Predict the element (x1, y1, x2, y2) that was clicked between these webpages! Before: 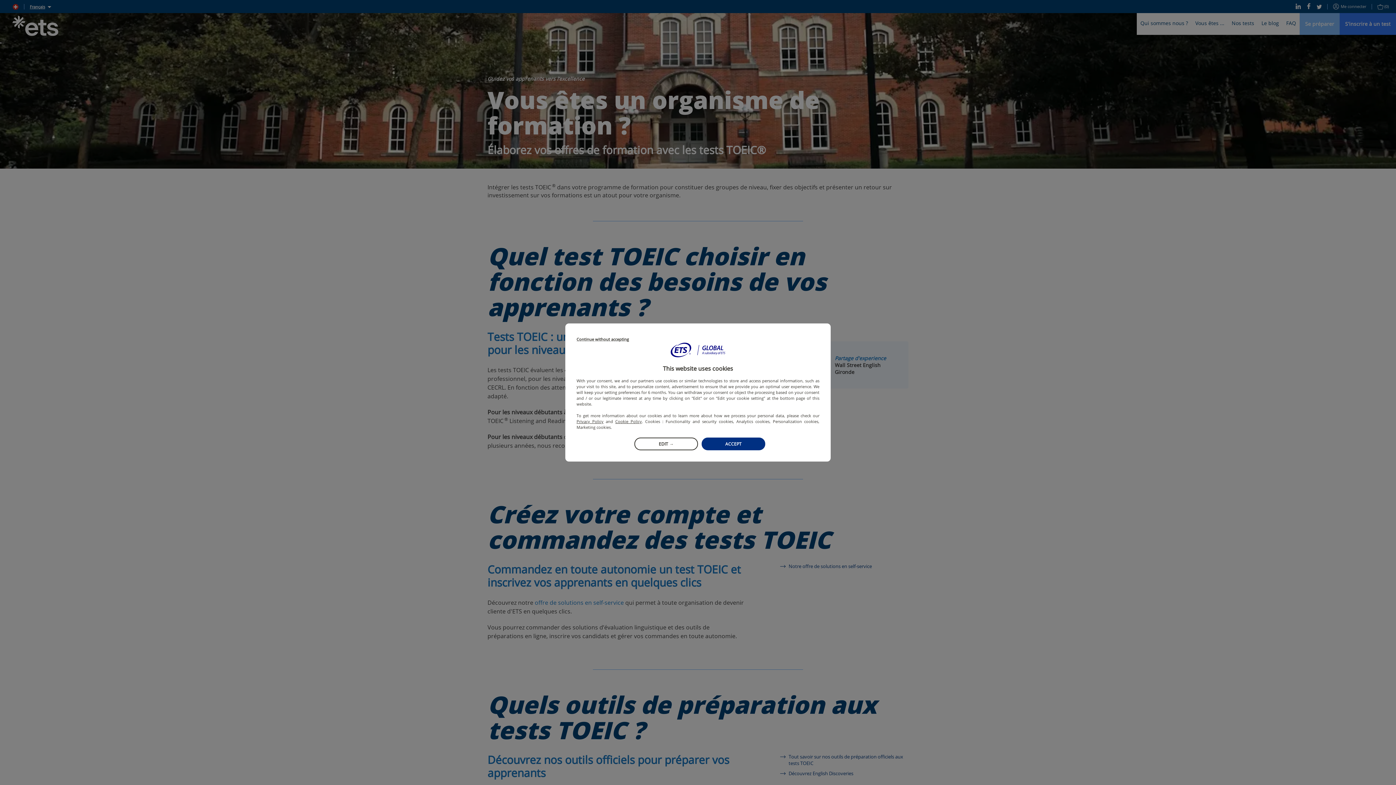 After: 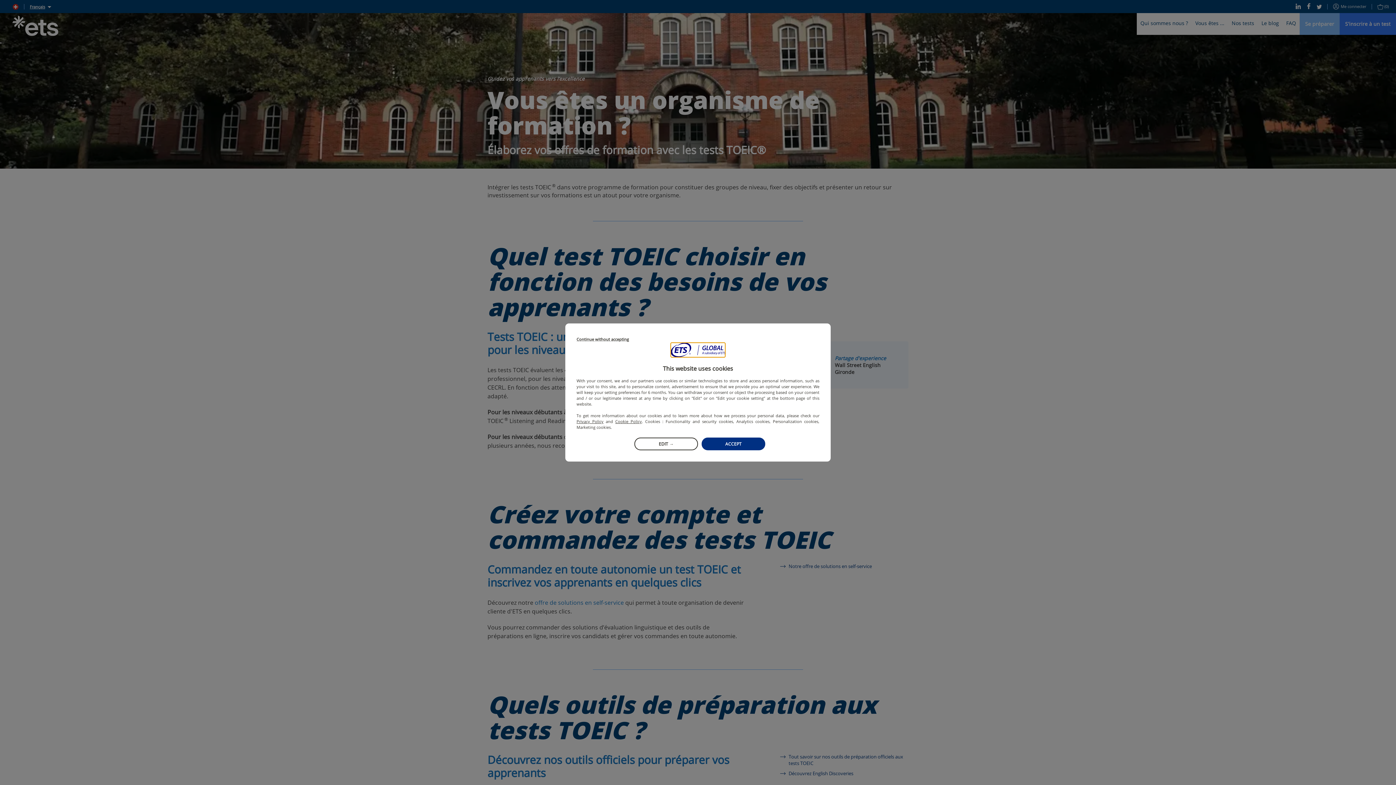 Action: bbox: (670, 342, 725, 357)